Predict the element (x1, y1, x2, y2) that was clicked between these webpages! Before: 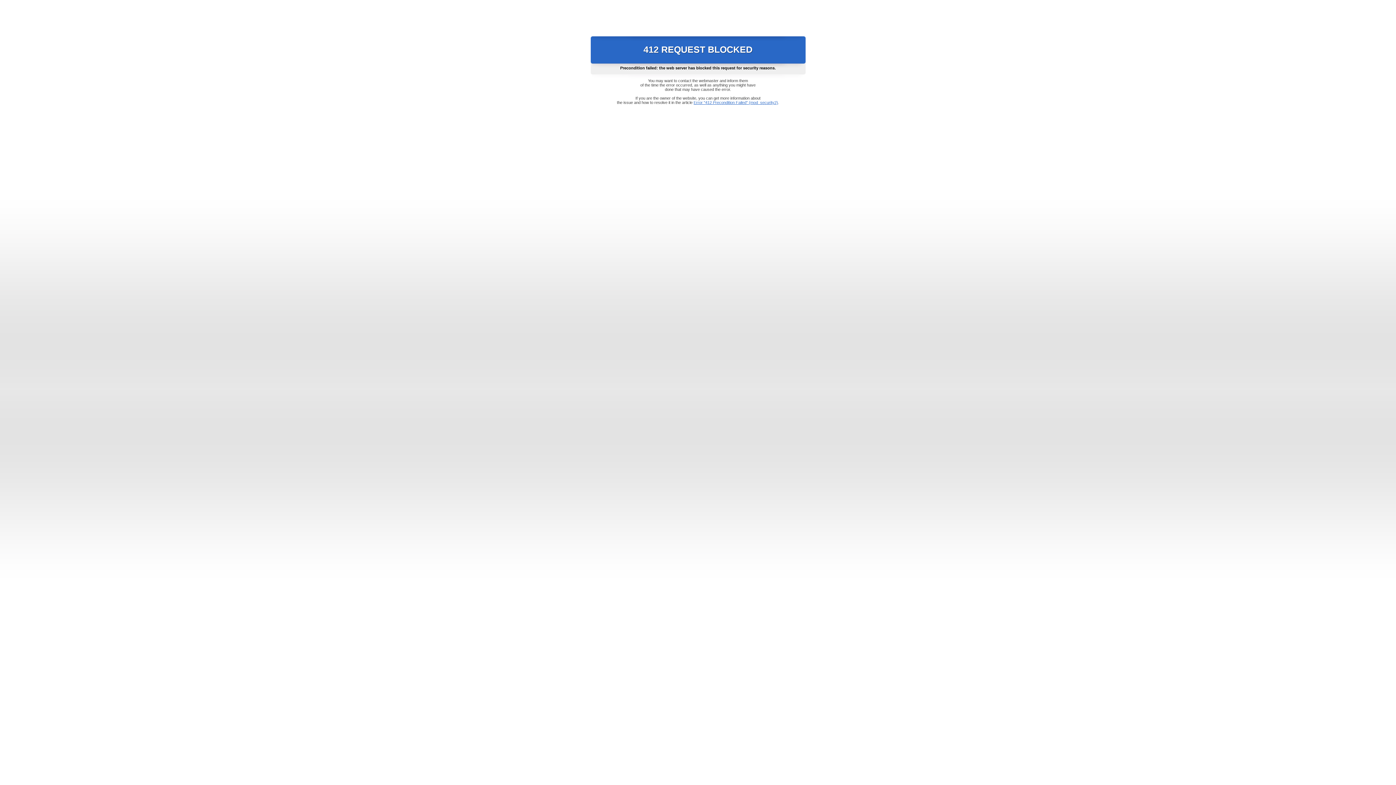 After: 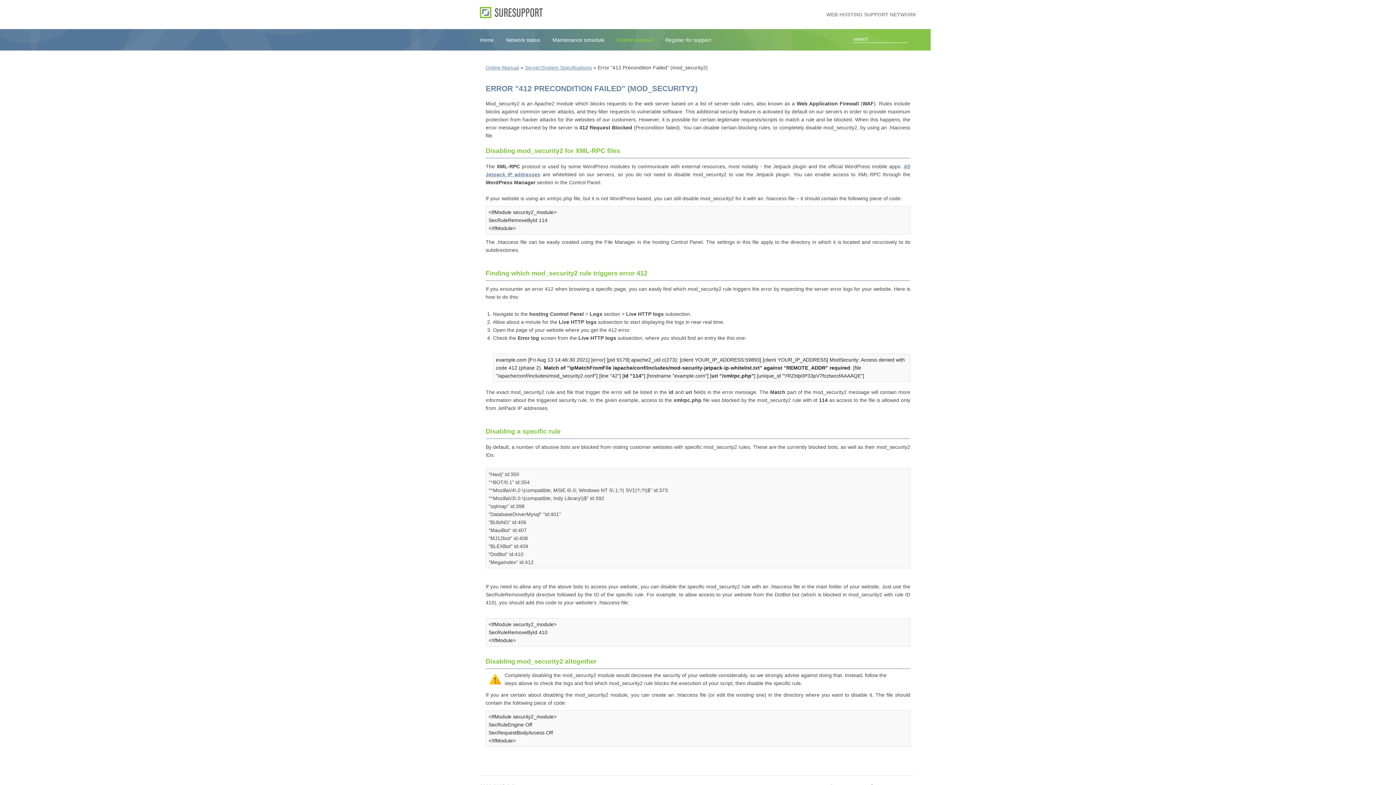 Action: label: Error "412 Precondition Failed" (mod_security2) bbox: (693, 100, 778, 104)